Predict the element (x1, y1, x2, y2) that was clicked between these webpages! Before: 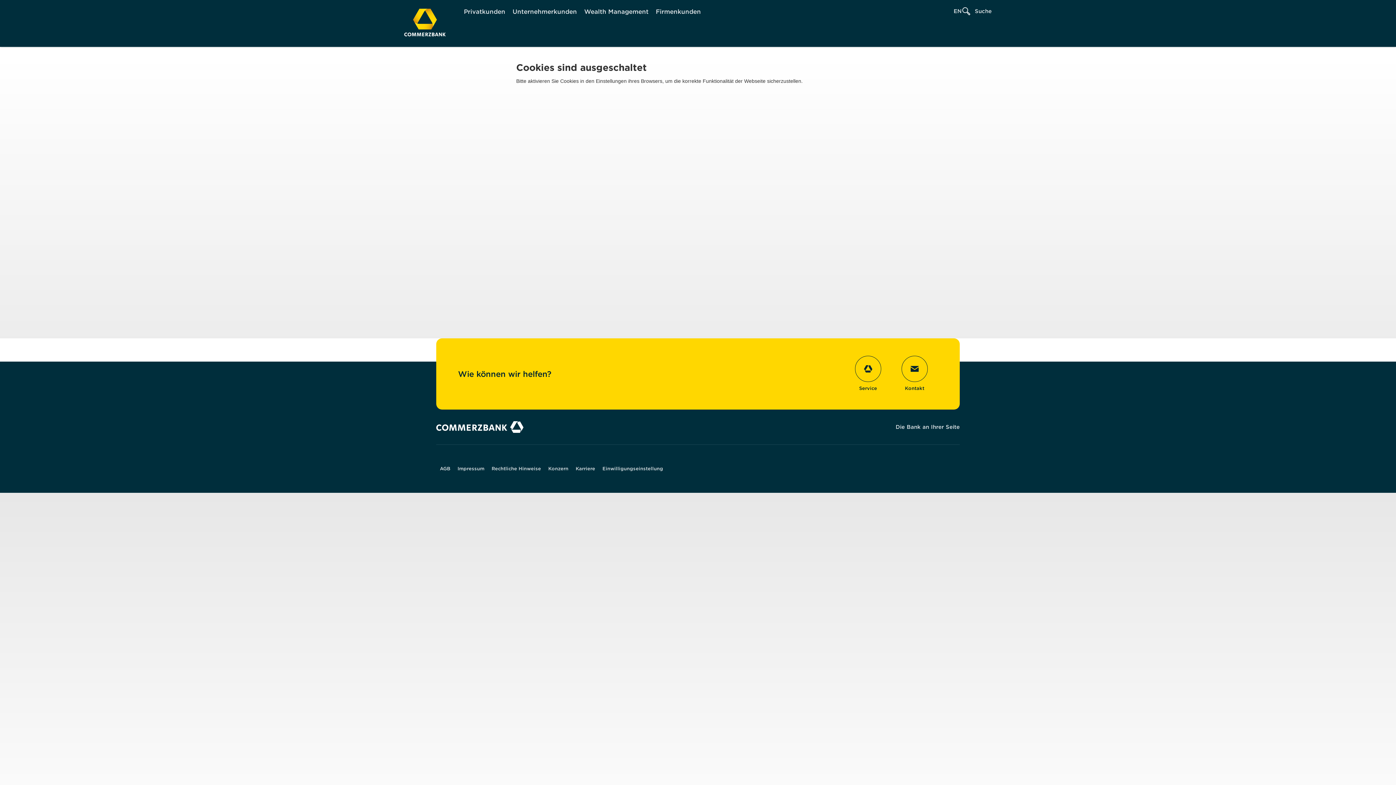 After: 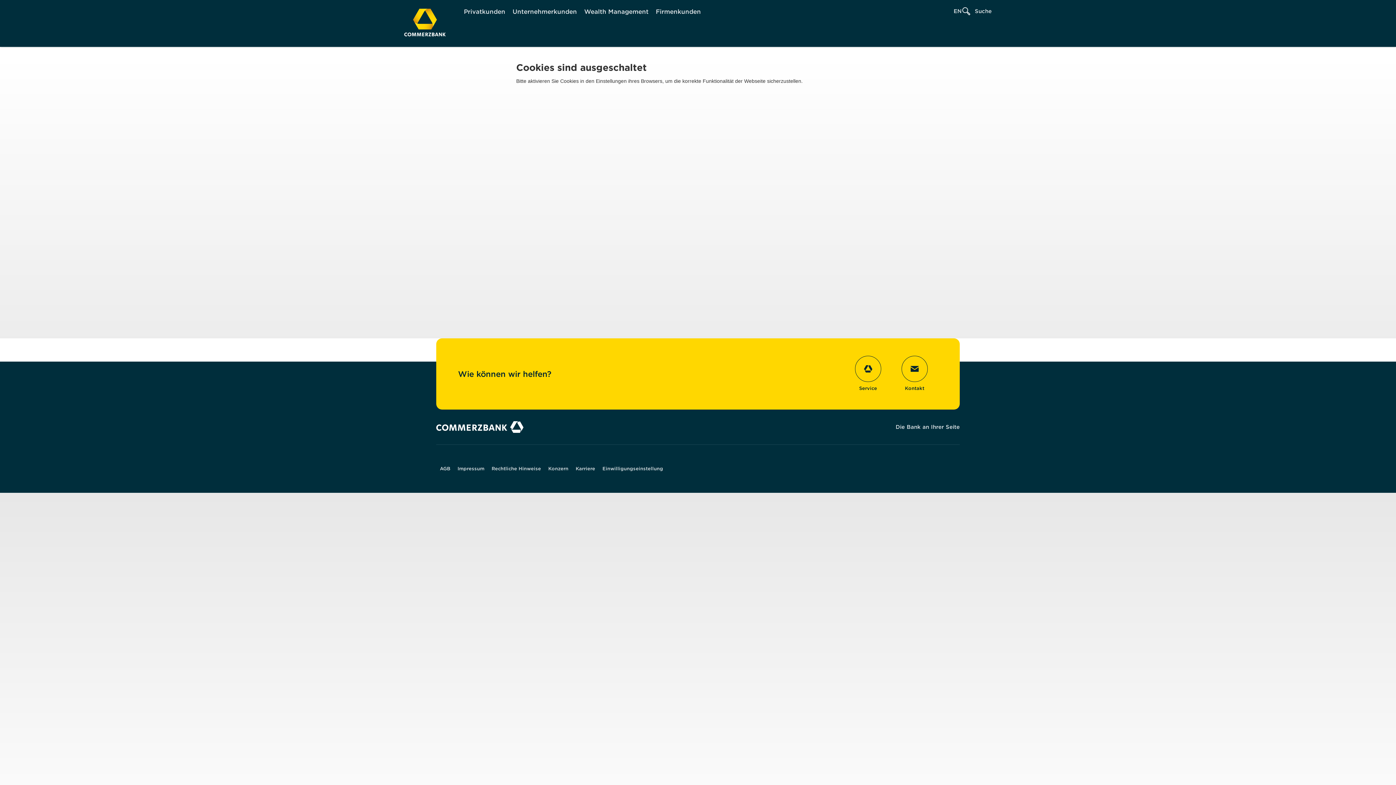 Action: label: Firmenkunden bbox: (656, 6, 701, 16)